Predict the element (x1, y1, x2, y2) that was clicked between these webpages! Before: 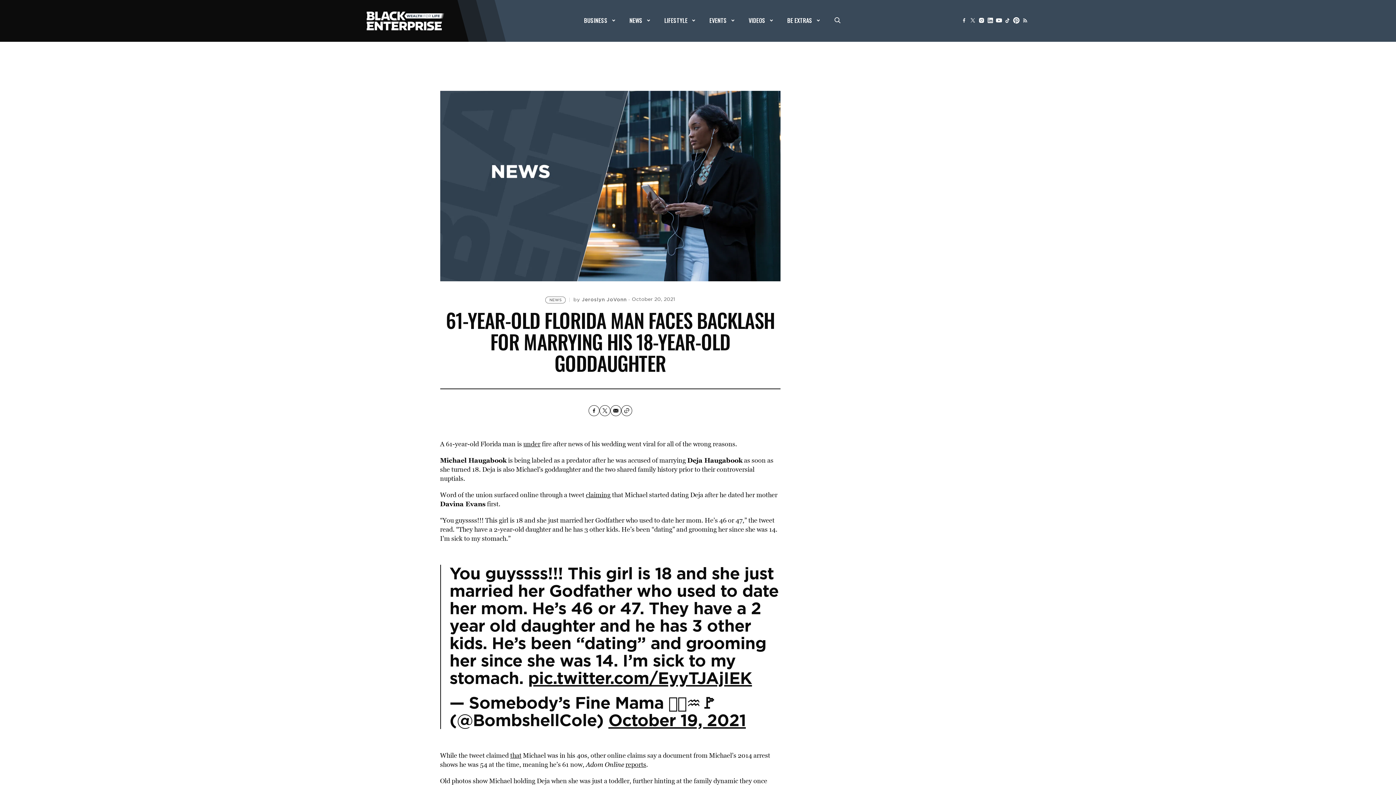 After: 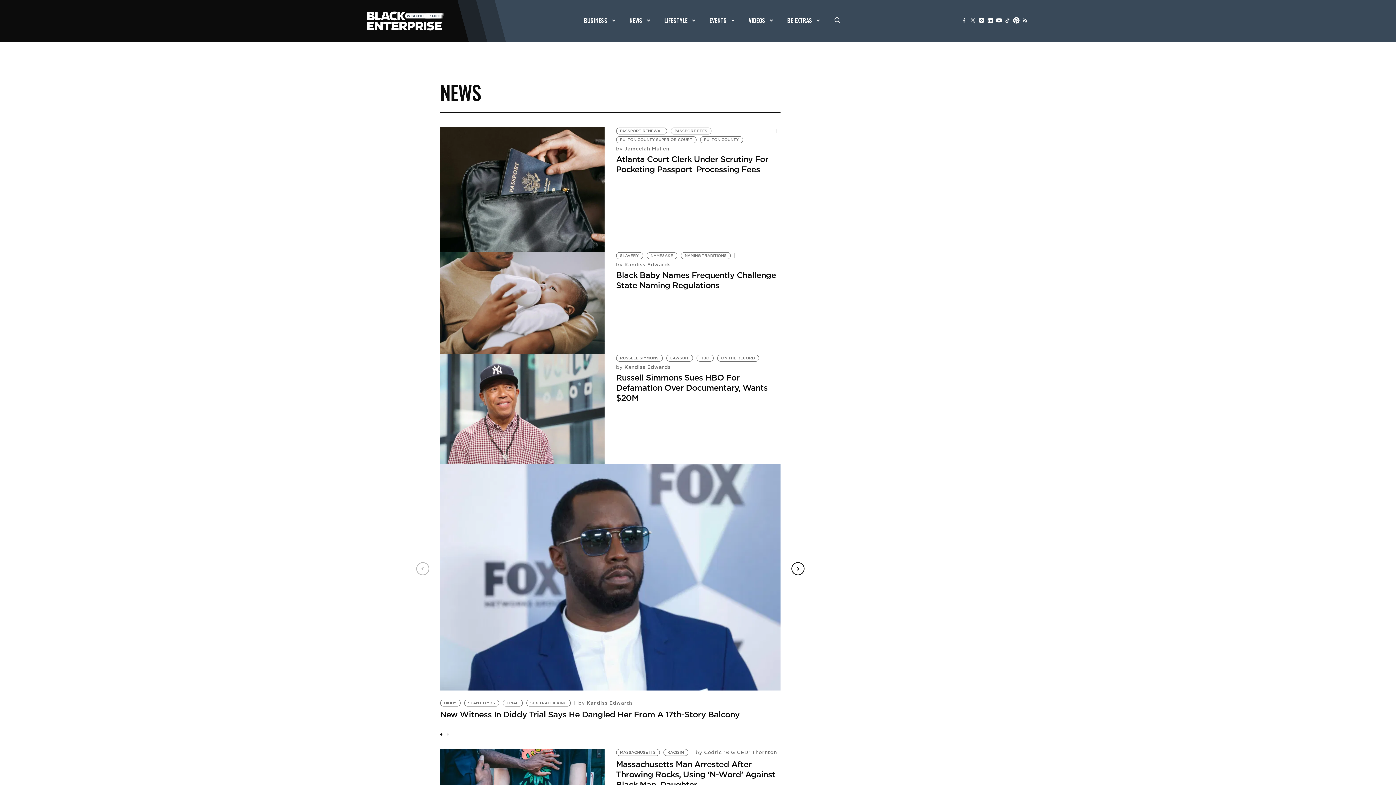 Action: label: NEWS bbox: (549, 297, 561, 302)